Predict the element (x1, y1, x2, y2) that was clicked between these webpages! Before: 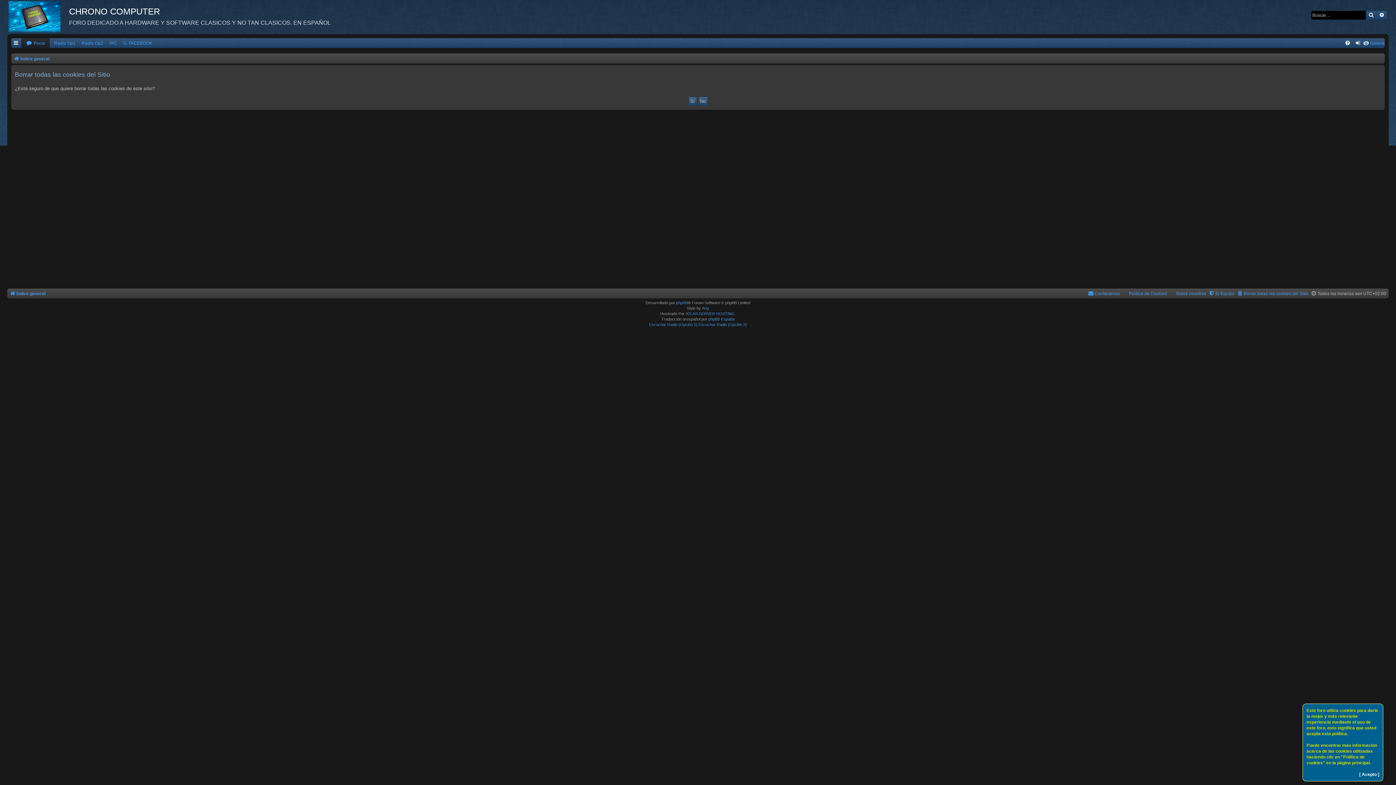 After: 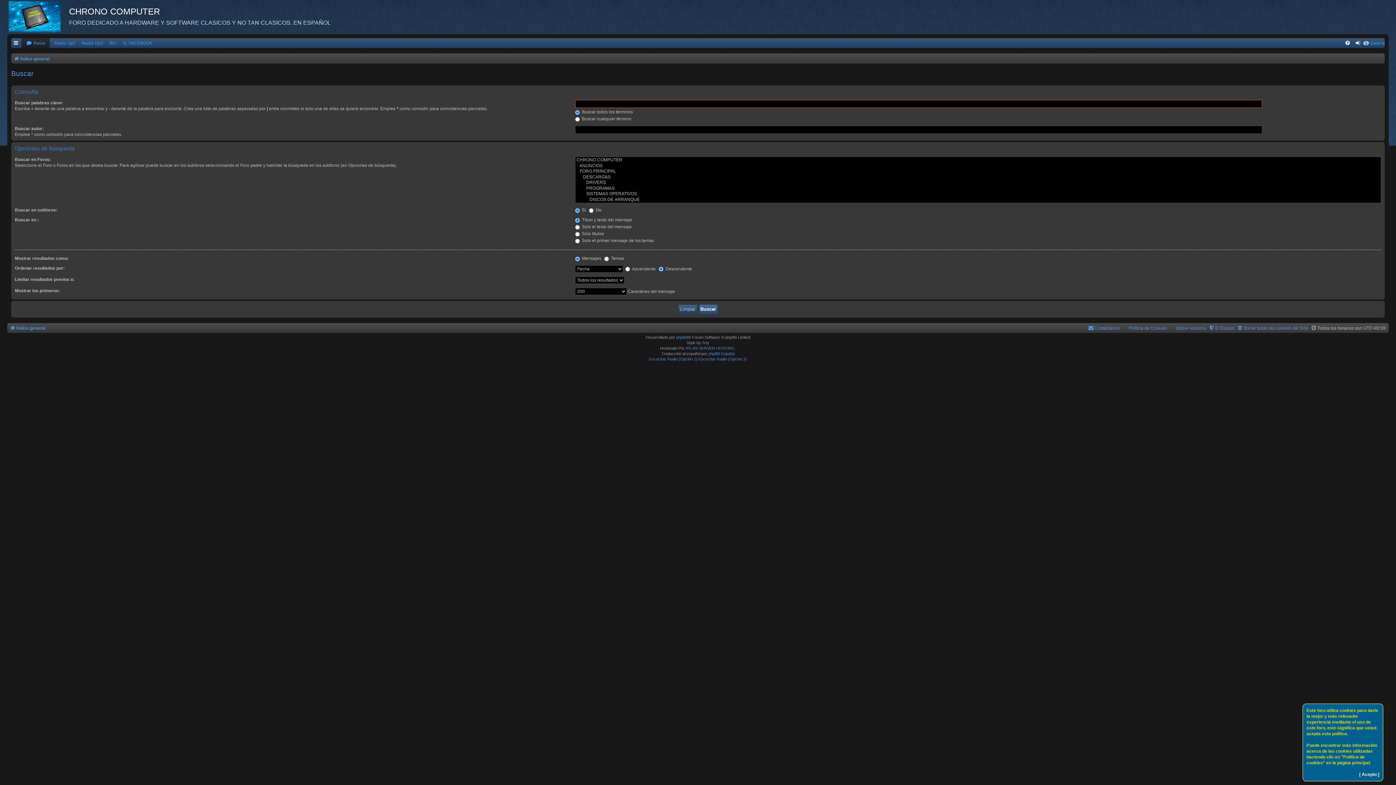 Action: label: Búsqueda avanzada bbox: (1377, 10, 1387, 19)